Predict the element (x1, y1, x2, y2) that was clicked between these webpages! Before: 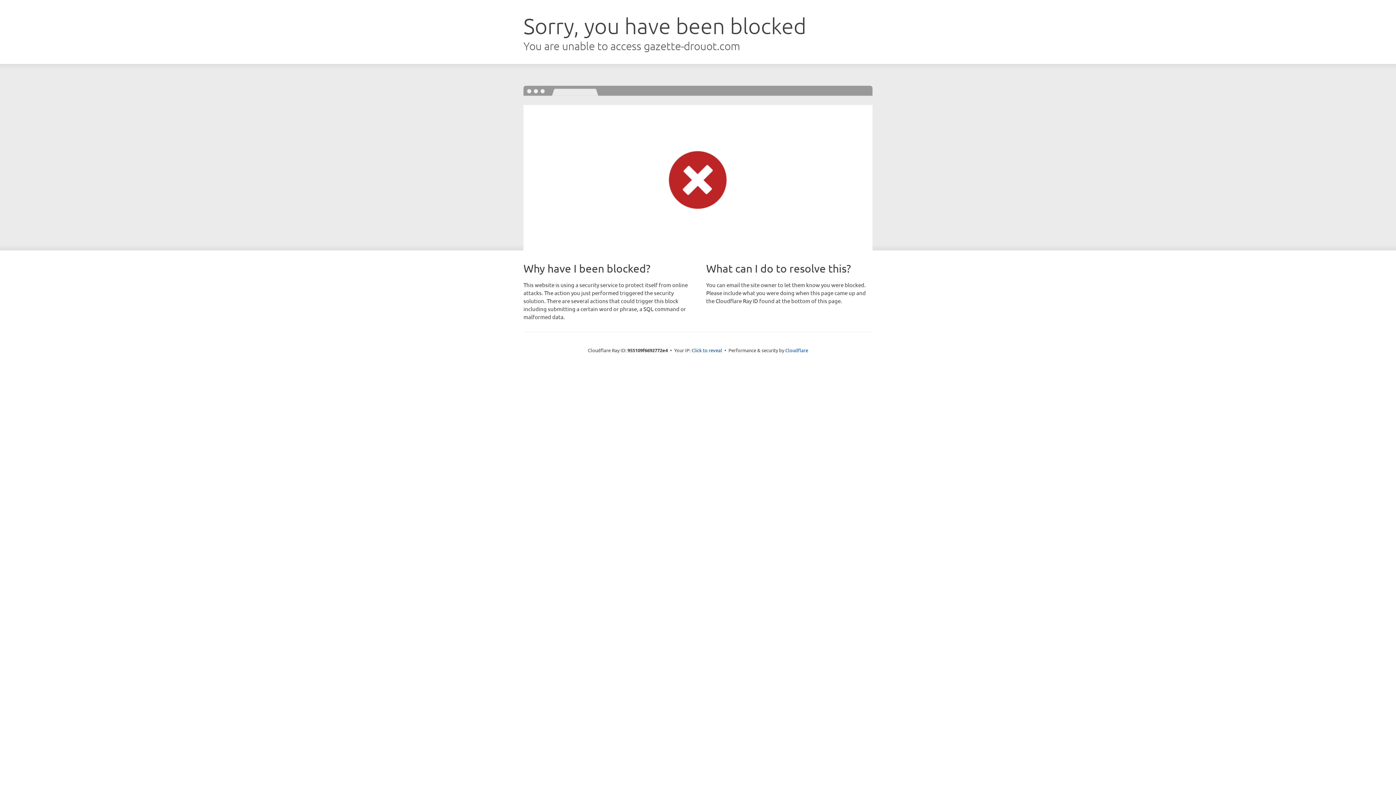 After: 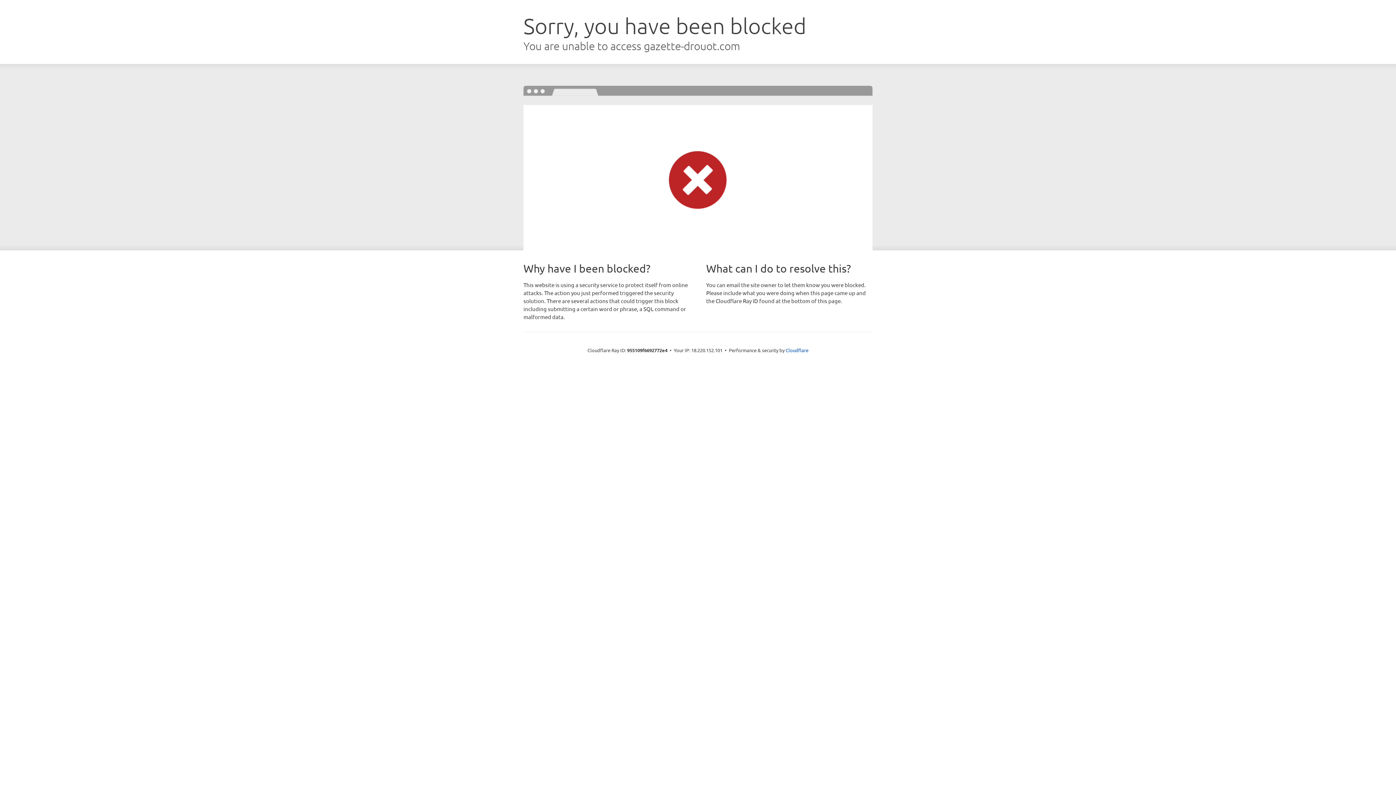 Action: bbox: (691, 346, 722, 353) label: Click to reveal